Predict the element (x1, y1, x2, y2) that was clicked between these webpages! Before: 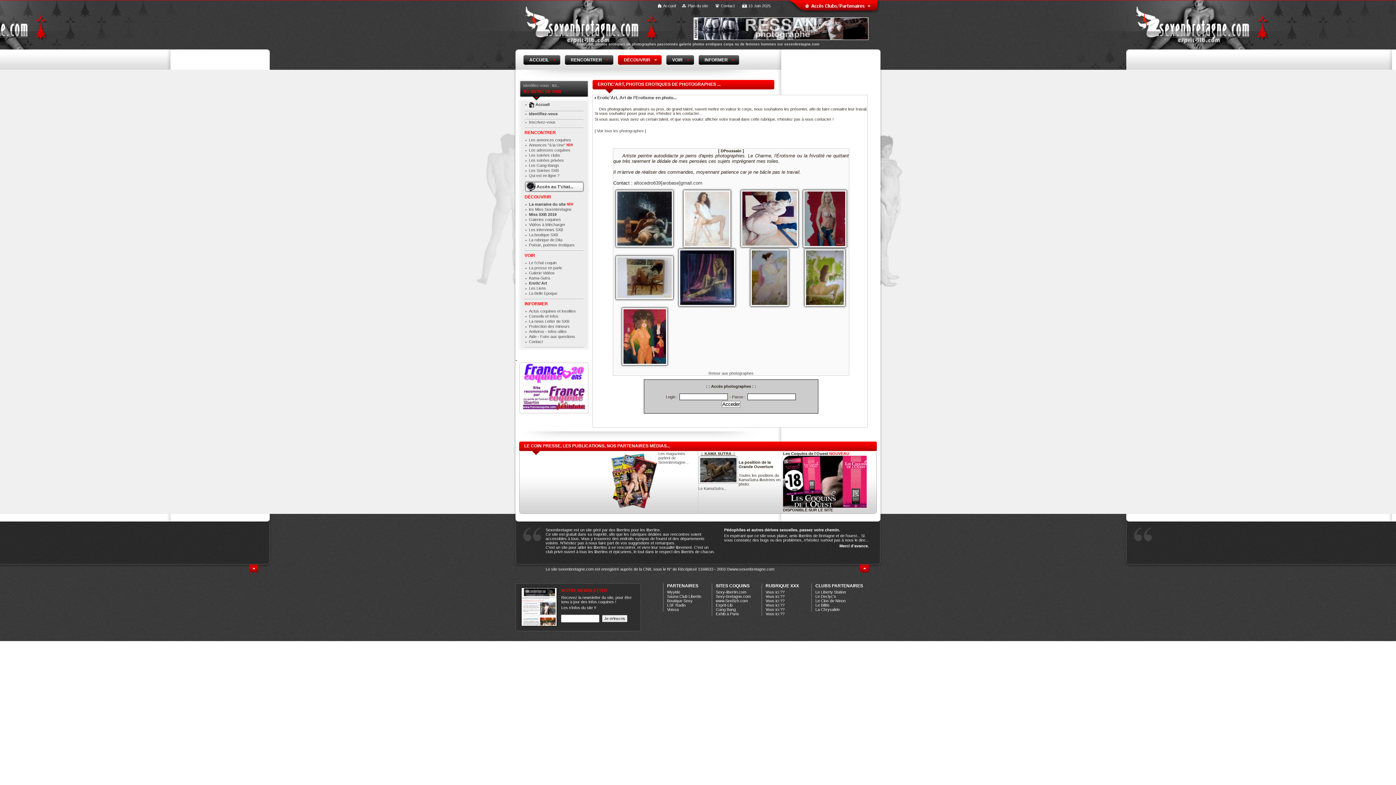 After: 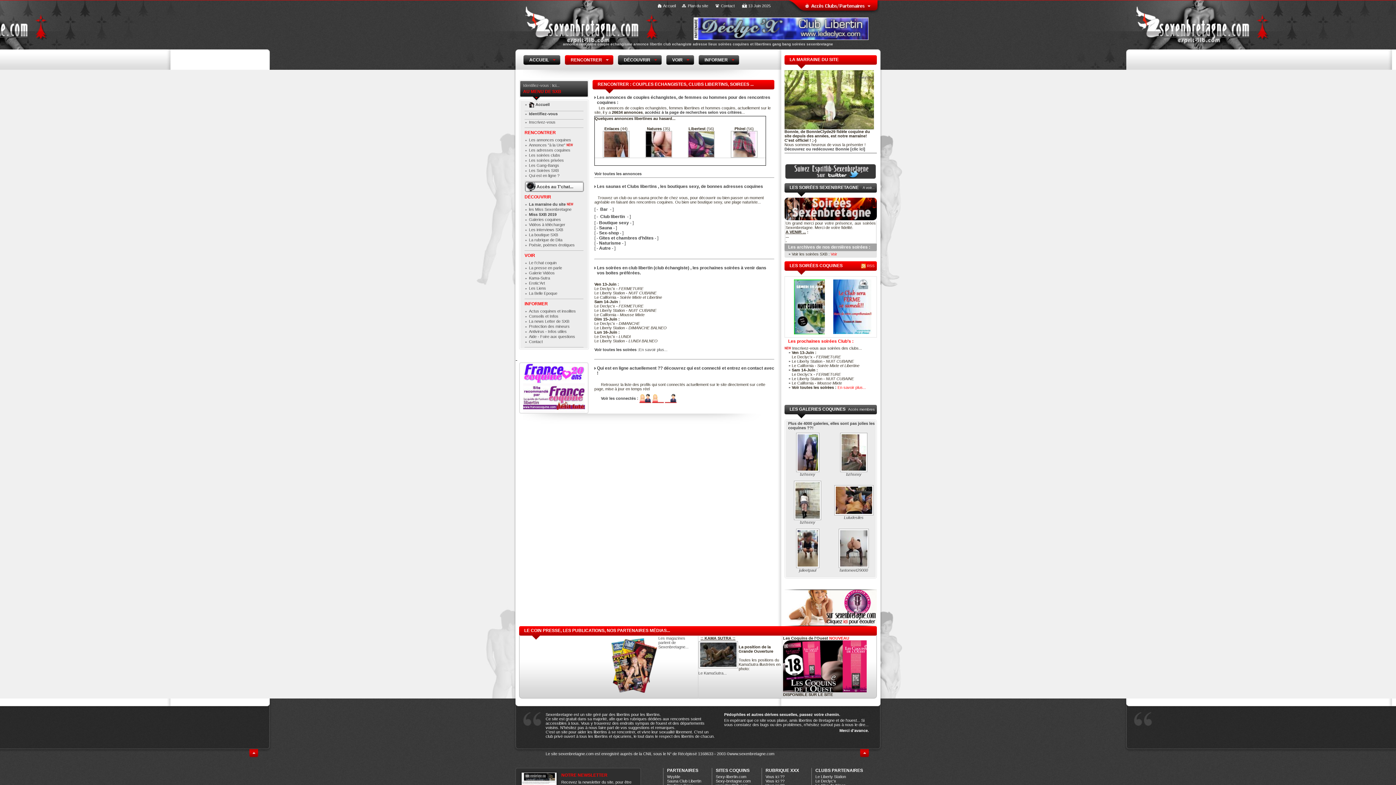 Action: label: RENCONTRER bbox: (524, 128, 583, 137)